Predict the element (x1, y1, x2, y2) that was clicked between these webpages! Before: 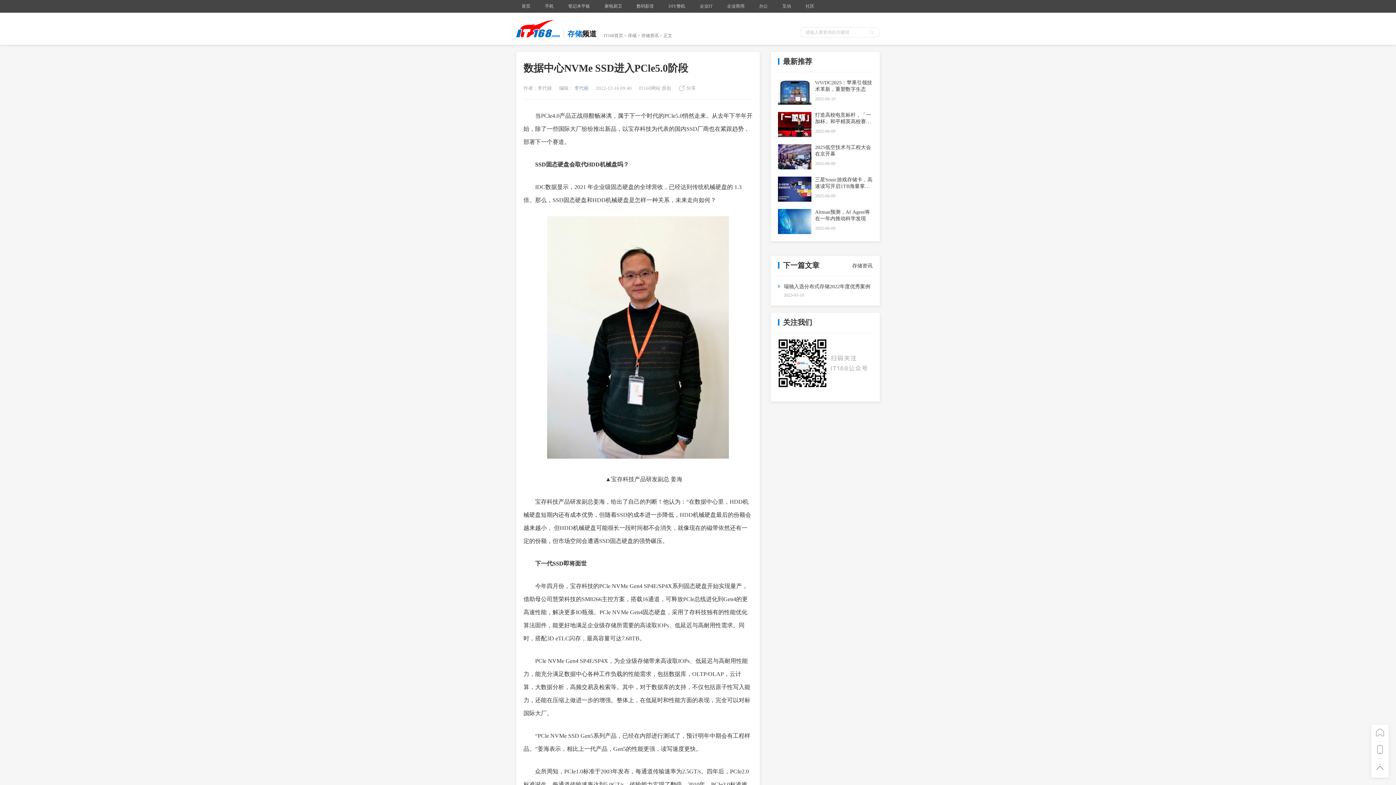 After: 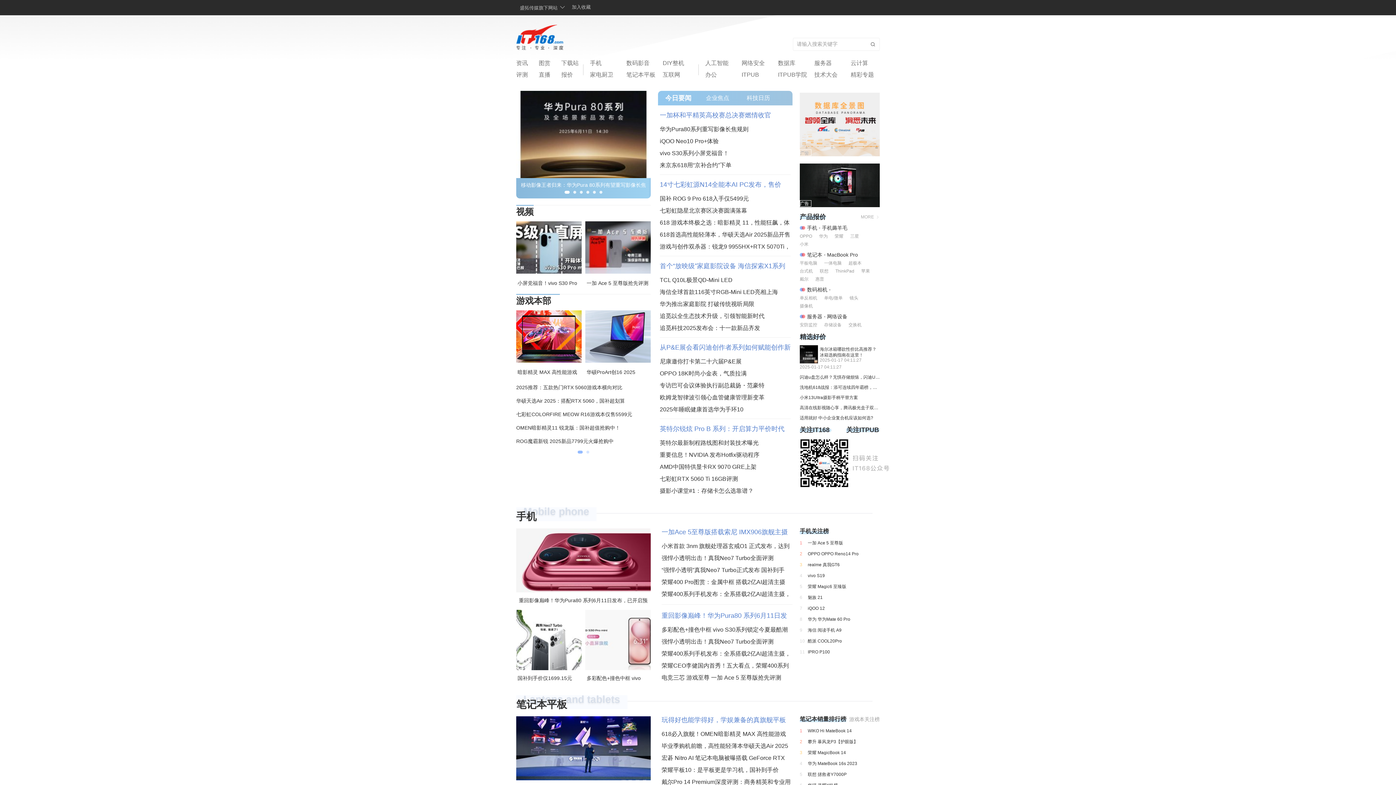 Action: bbox: (516, 20, 560, 37)